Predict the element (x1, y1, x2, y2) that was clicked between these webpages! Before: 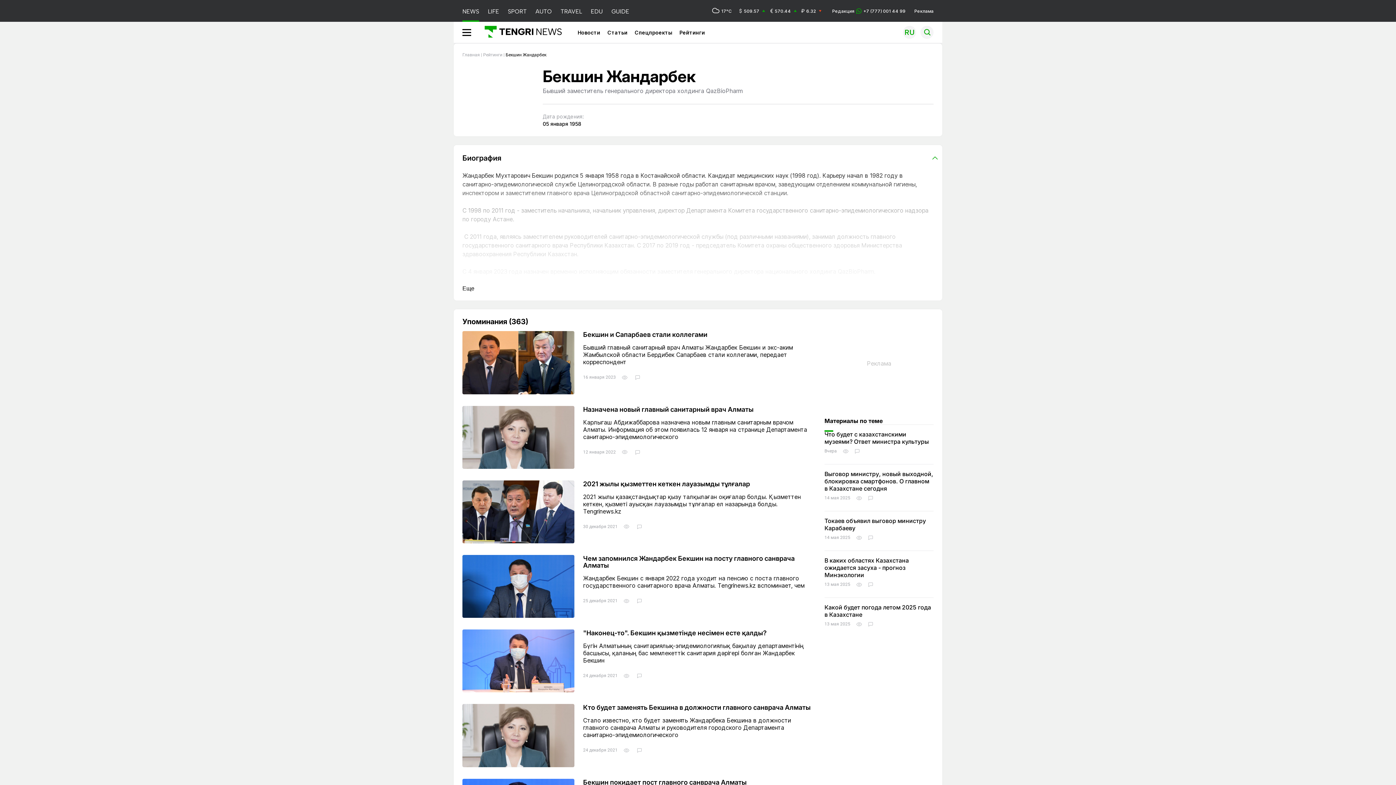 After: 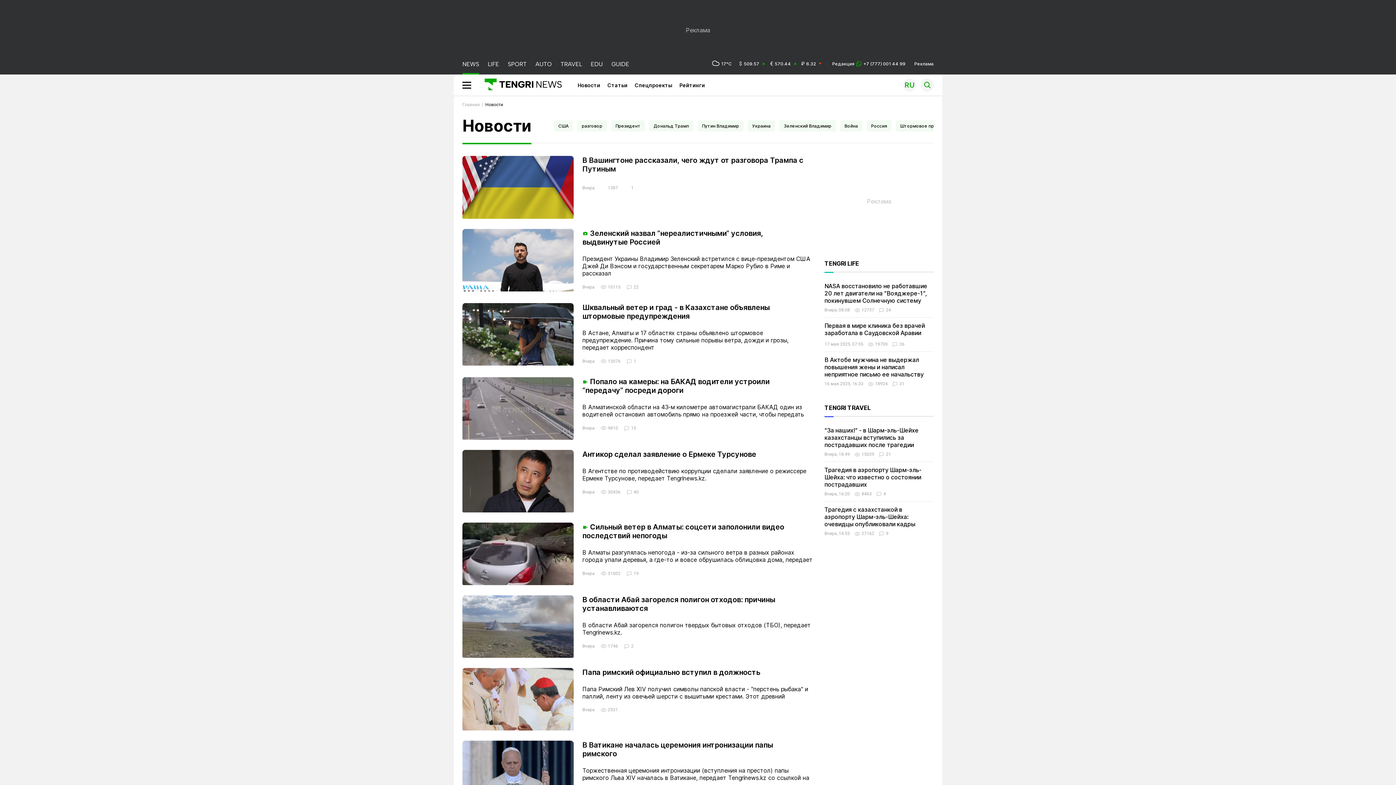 Action: label: Новости bbox: (577, 29, 600, 35)